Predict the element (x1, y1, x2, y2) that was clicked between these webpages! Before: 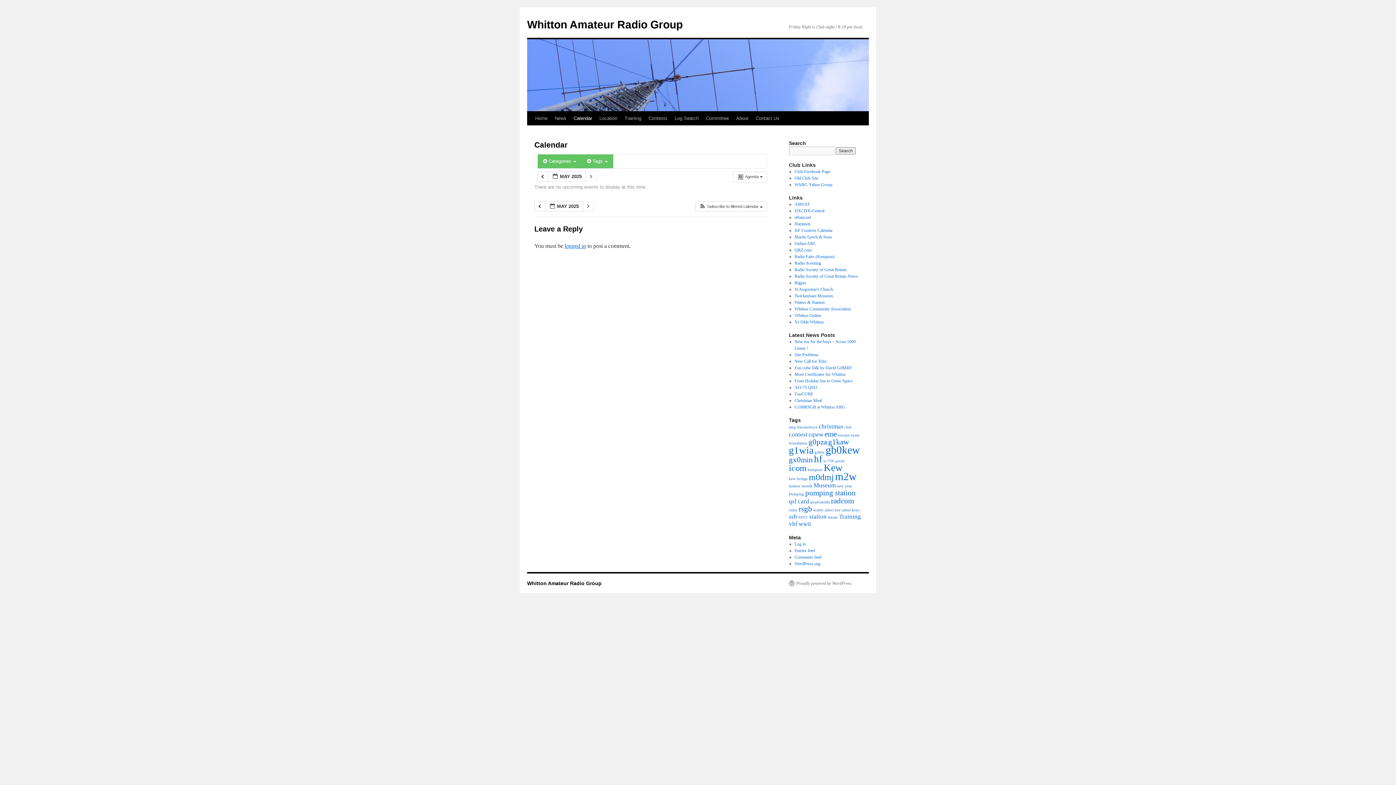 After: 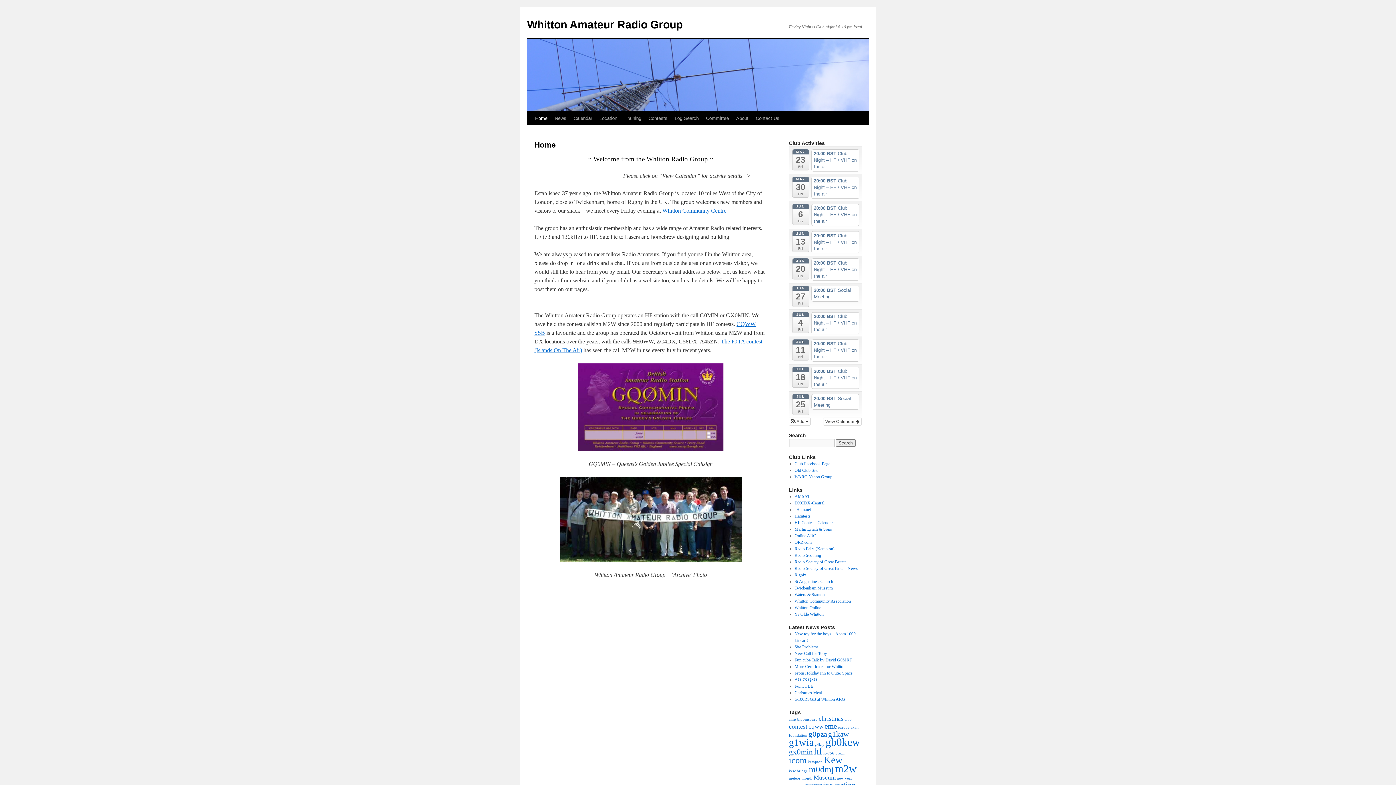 Action: bbox: (531, 111, 551, 125) label: Home